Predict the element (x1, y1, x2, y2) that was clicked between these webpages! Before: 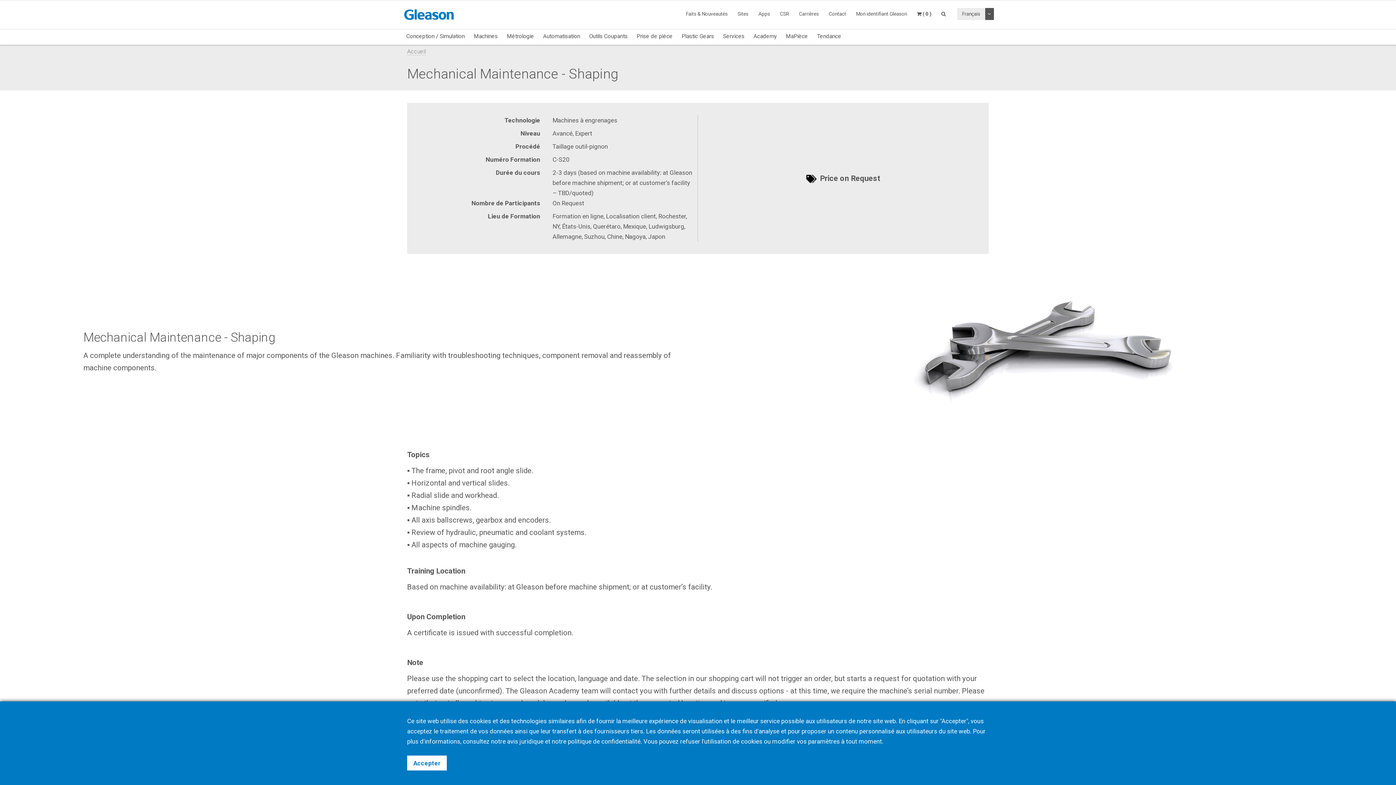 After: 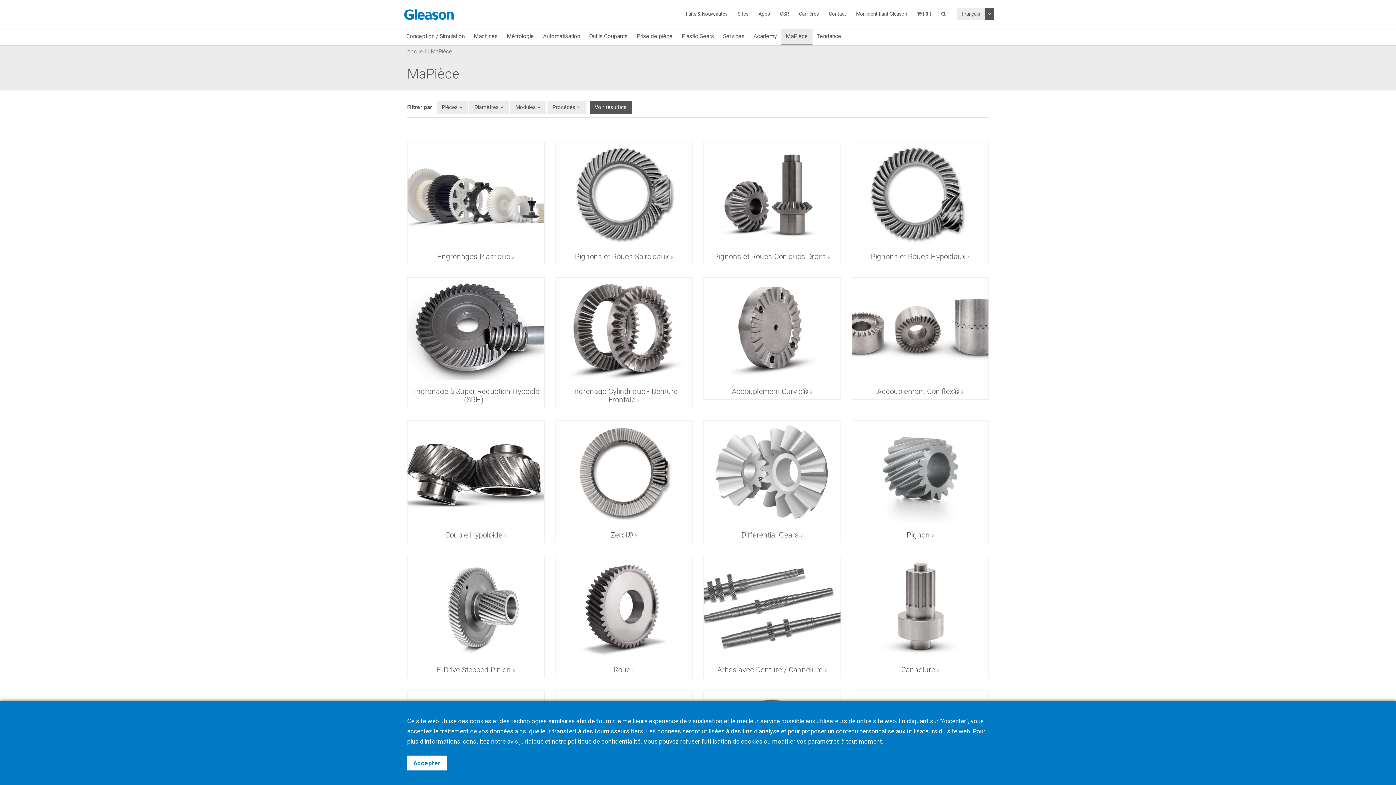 Action: label: MaPièce bbox: (781, 29, 812, 43)